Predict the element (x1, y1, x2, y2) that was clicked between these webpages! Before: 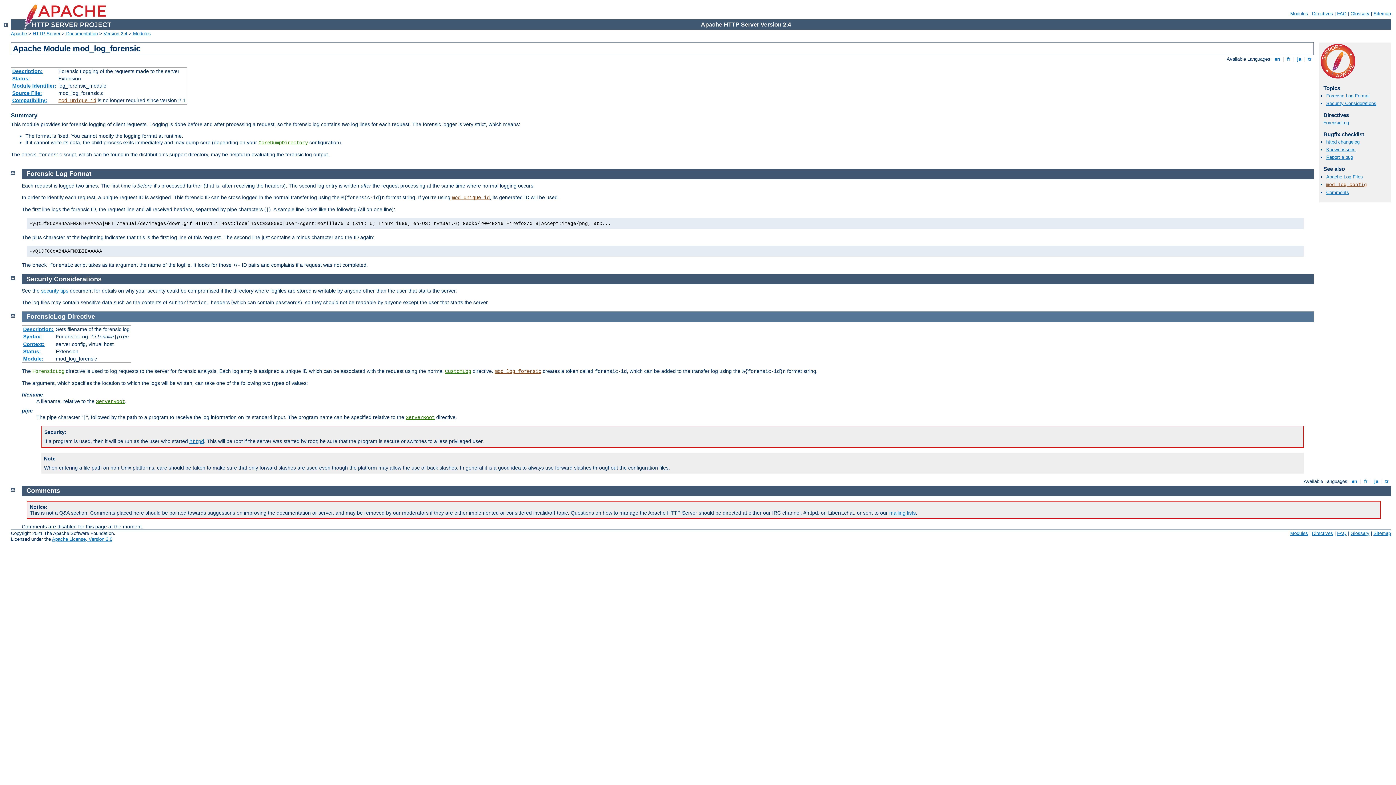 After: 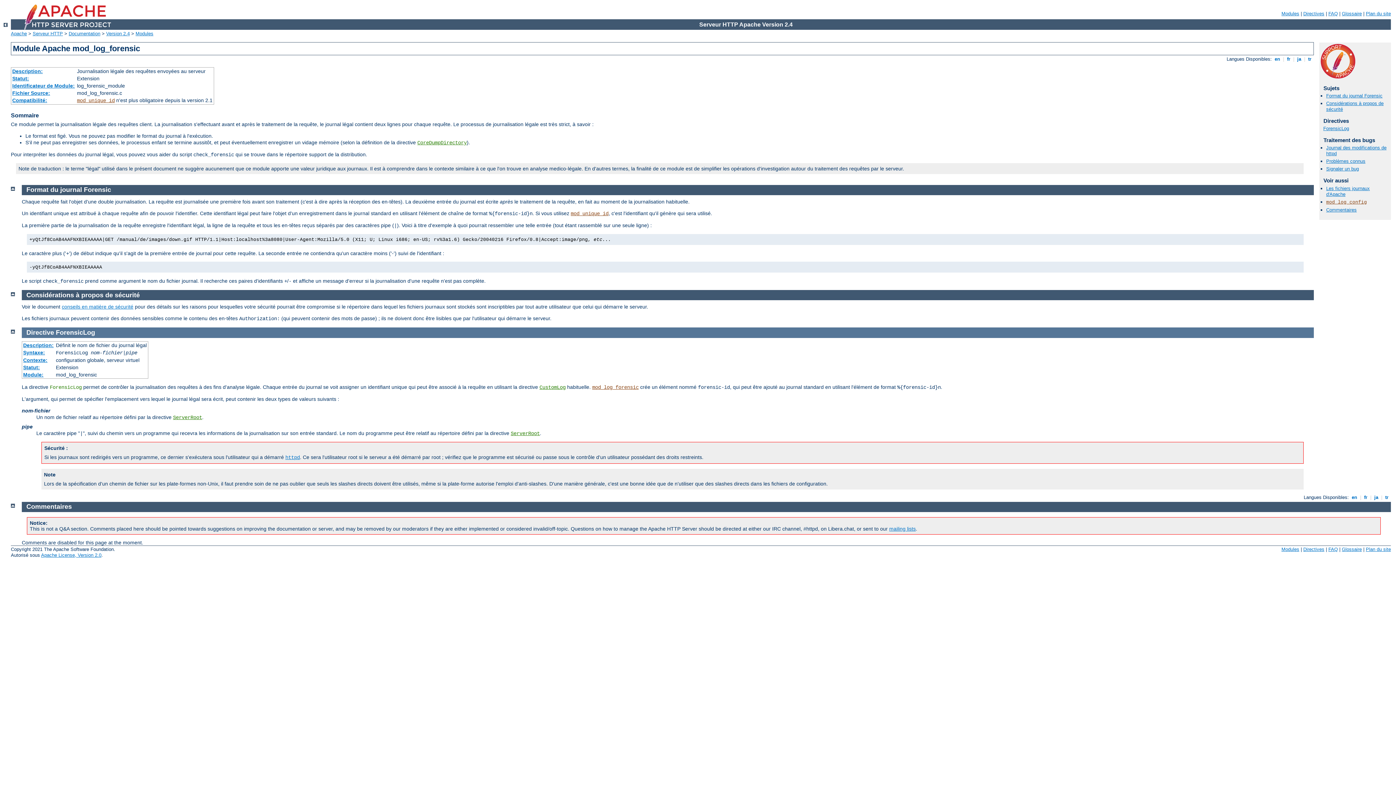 Action: bbox: (1285, 56, 1292, 61) label:  fr 